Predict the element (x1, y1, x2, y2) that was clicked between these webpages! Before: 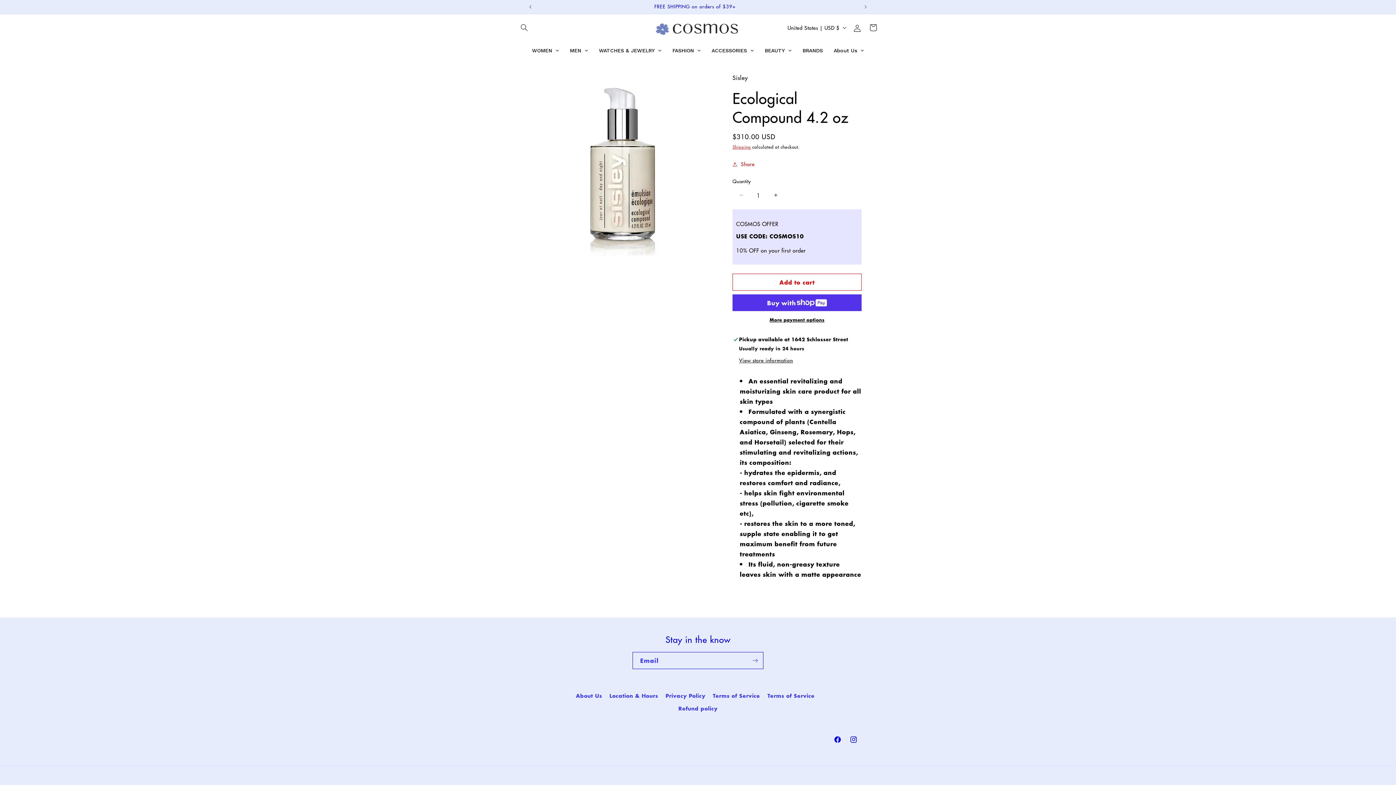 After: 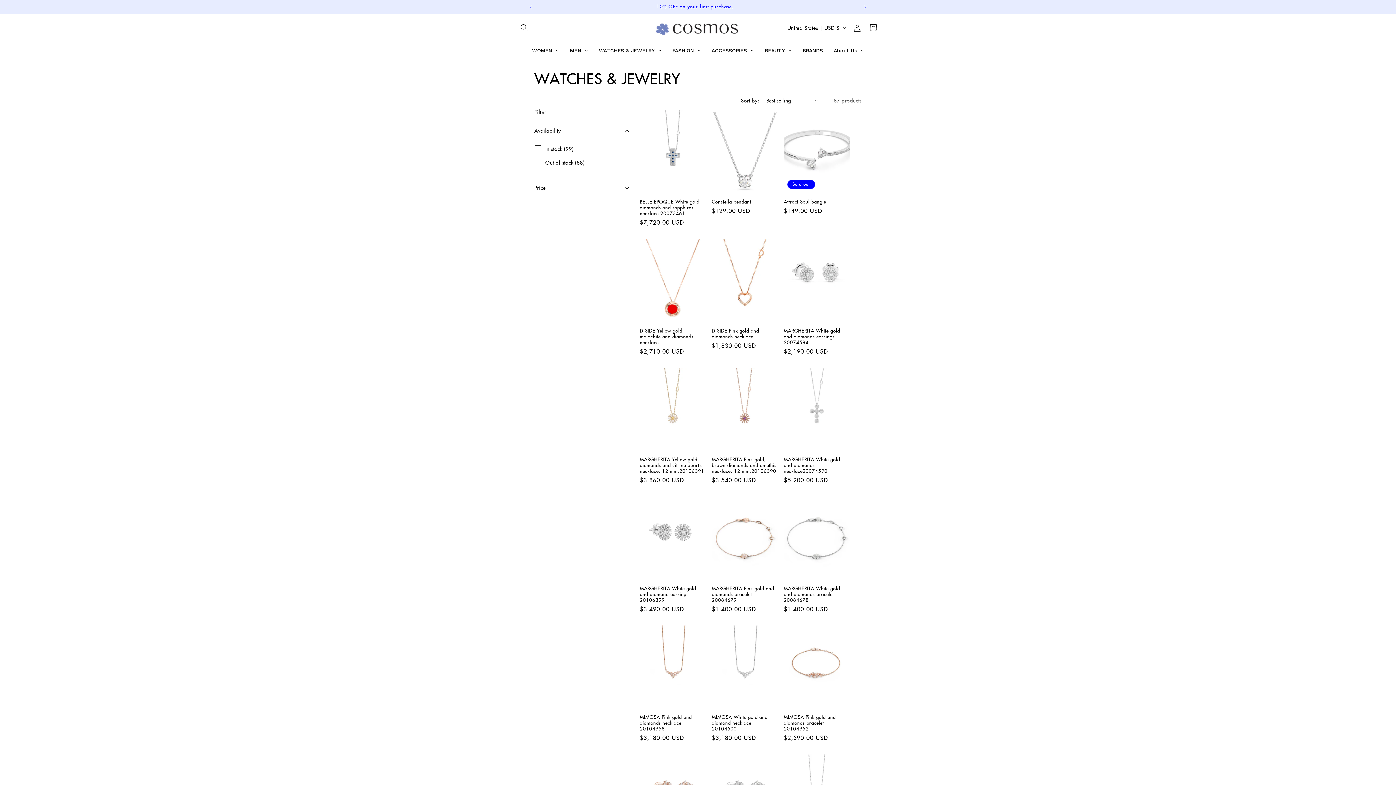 Action: label: WATCHES & JEWELRY bbox: (593, 41, 667, 59)